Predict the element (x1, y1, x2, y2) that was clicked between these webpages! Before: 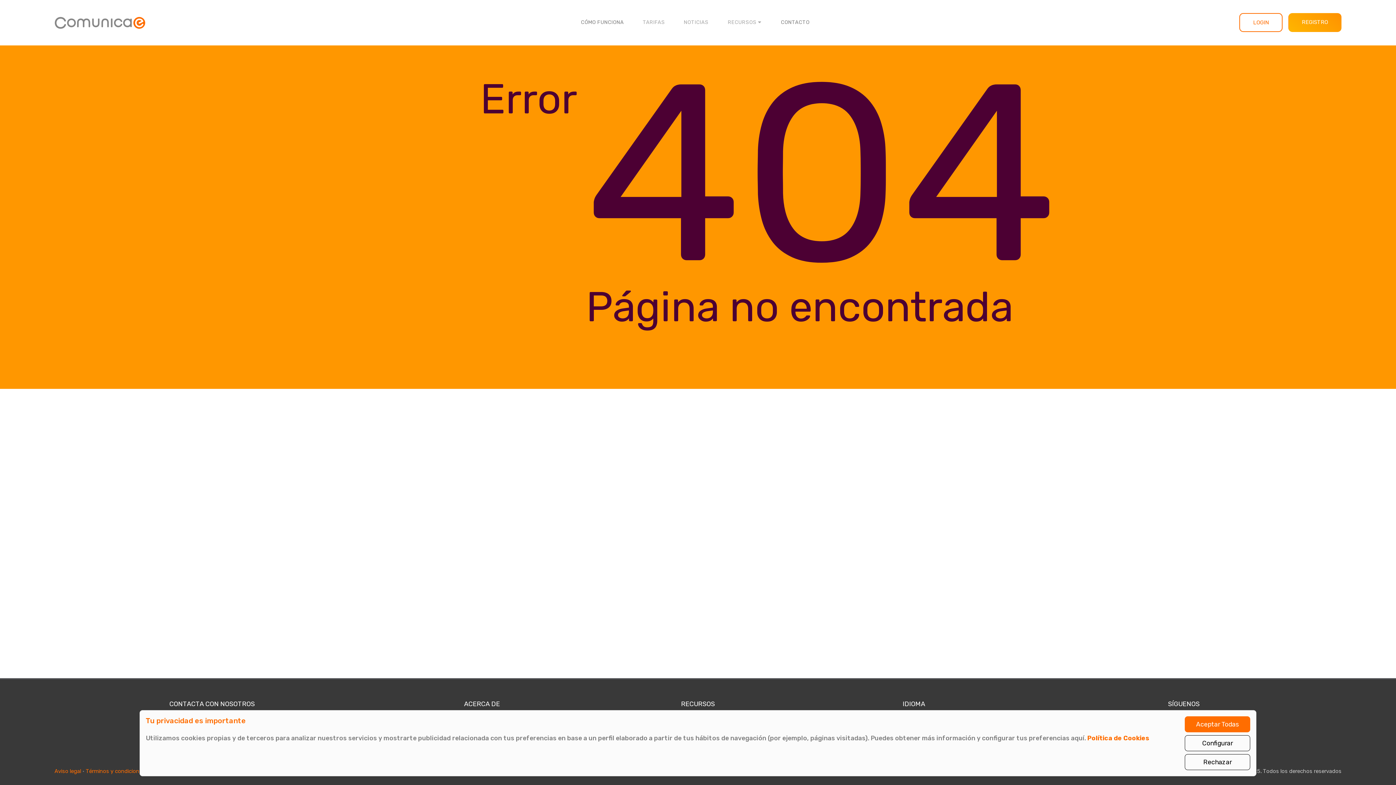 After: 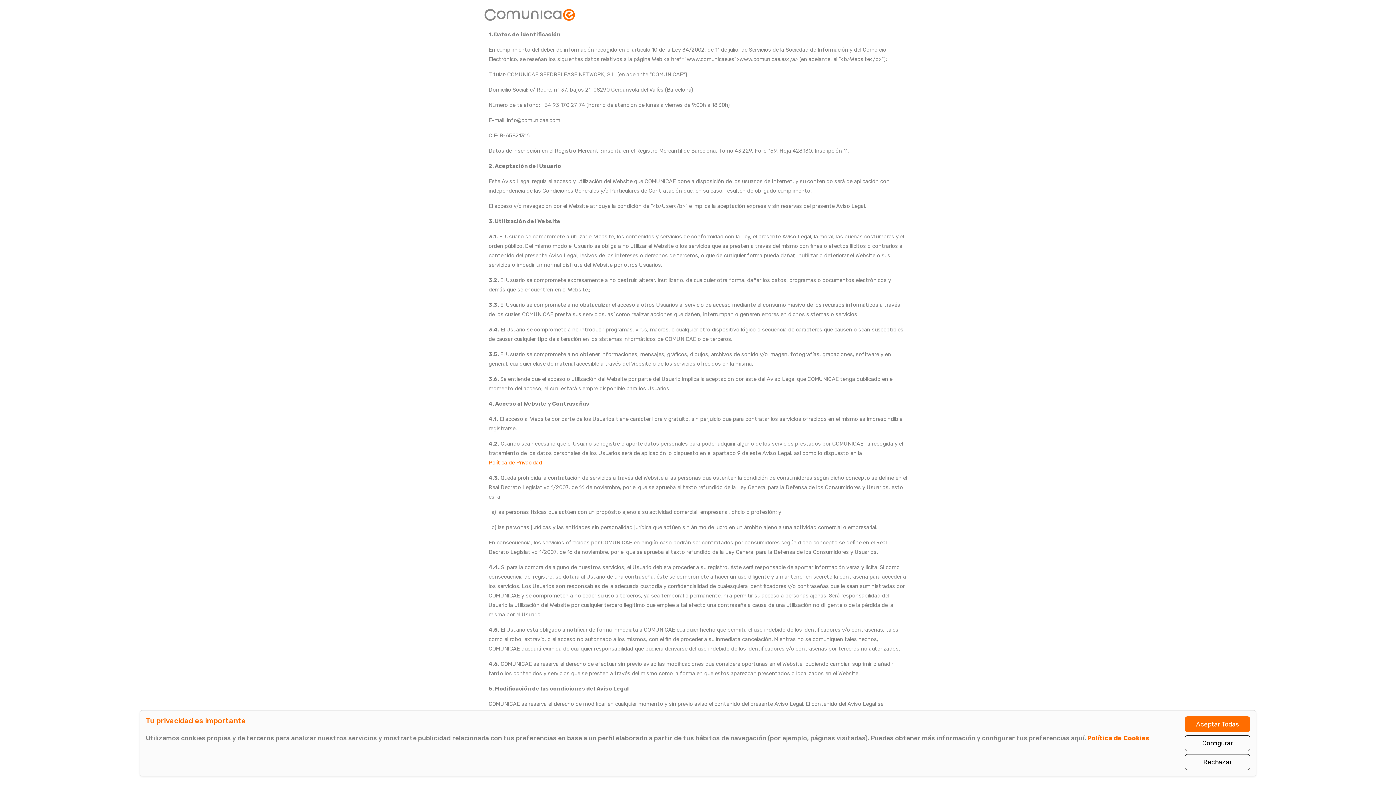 Action: bbox: (54, 766, 81, 776) label: Aviso legal